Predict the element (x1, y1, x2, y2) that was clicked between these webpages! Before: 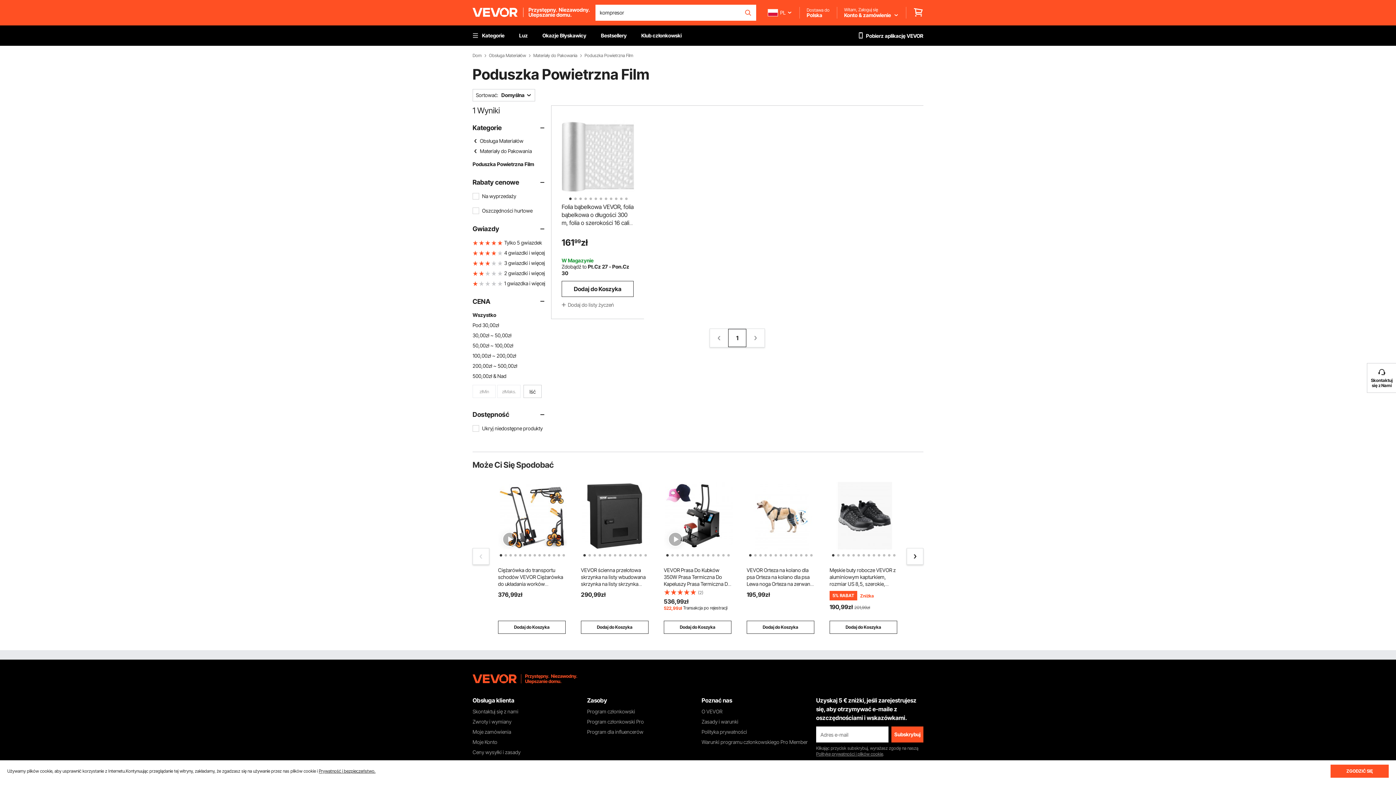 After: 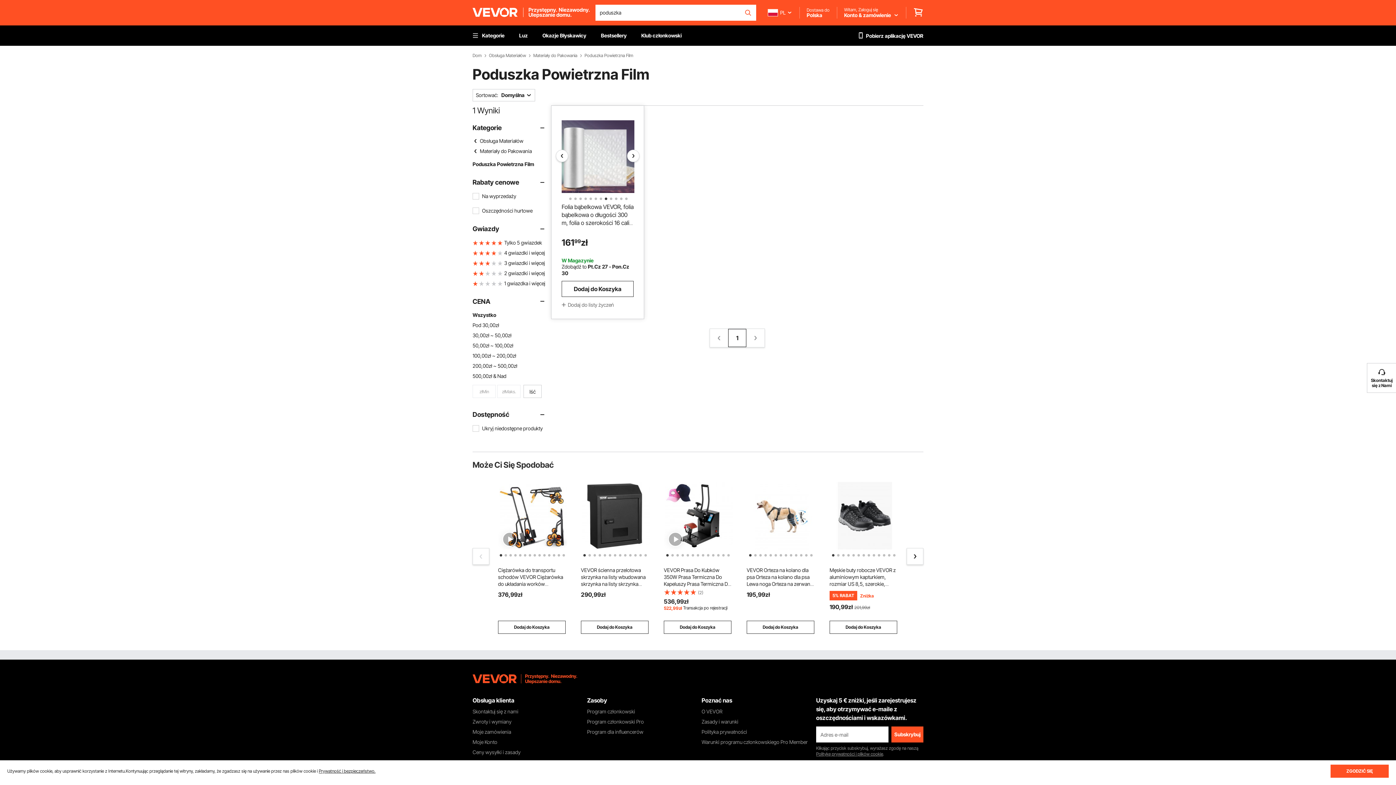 Action: label: 8 of 12 bbox: (603, 195, 606, 198)